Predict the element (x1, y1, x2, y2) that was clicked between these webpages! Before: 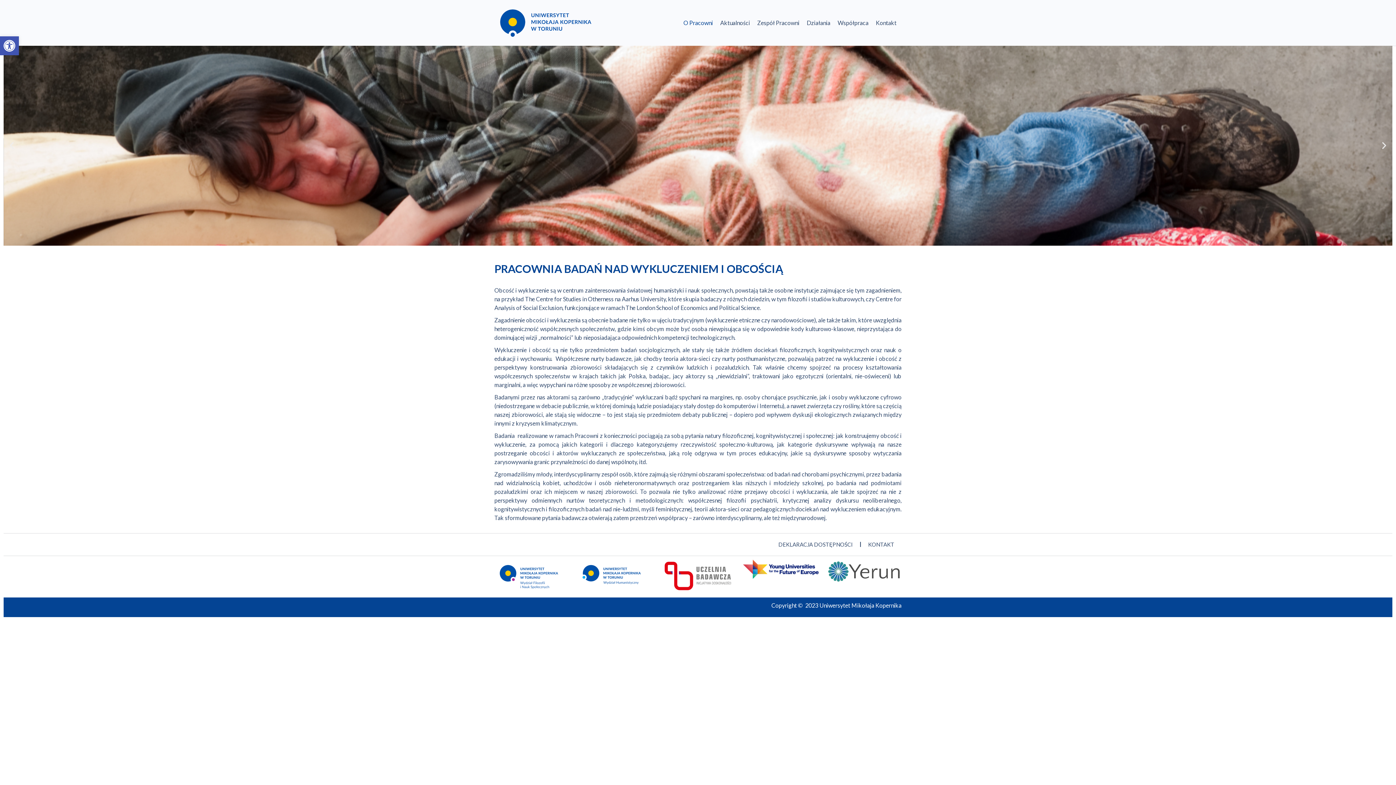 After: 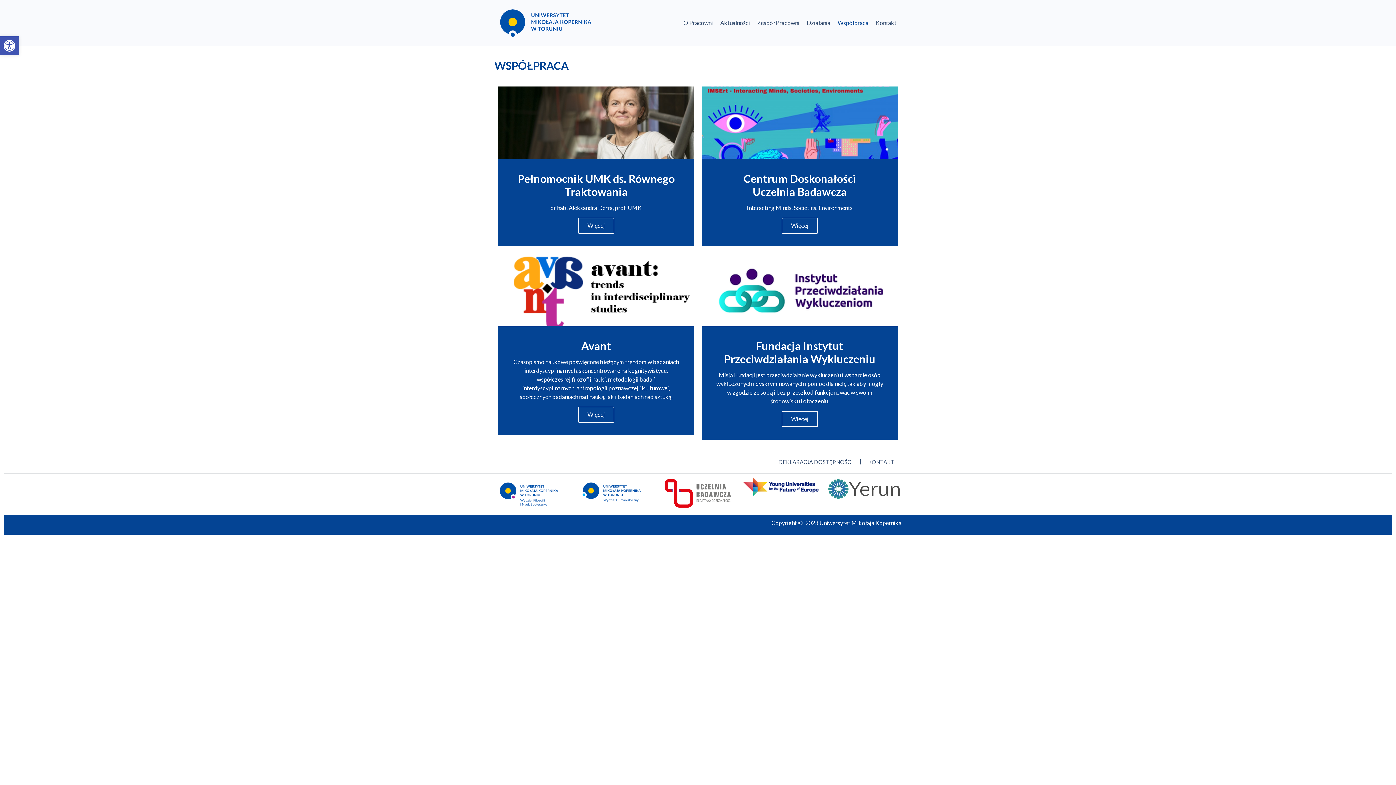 Action: bbox: (834, 15, 872, 30) label: Współpraca